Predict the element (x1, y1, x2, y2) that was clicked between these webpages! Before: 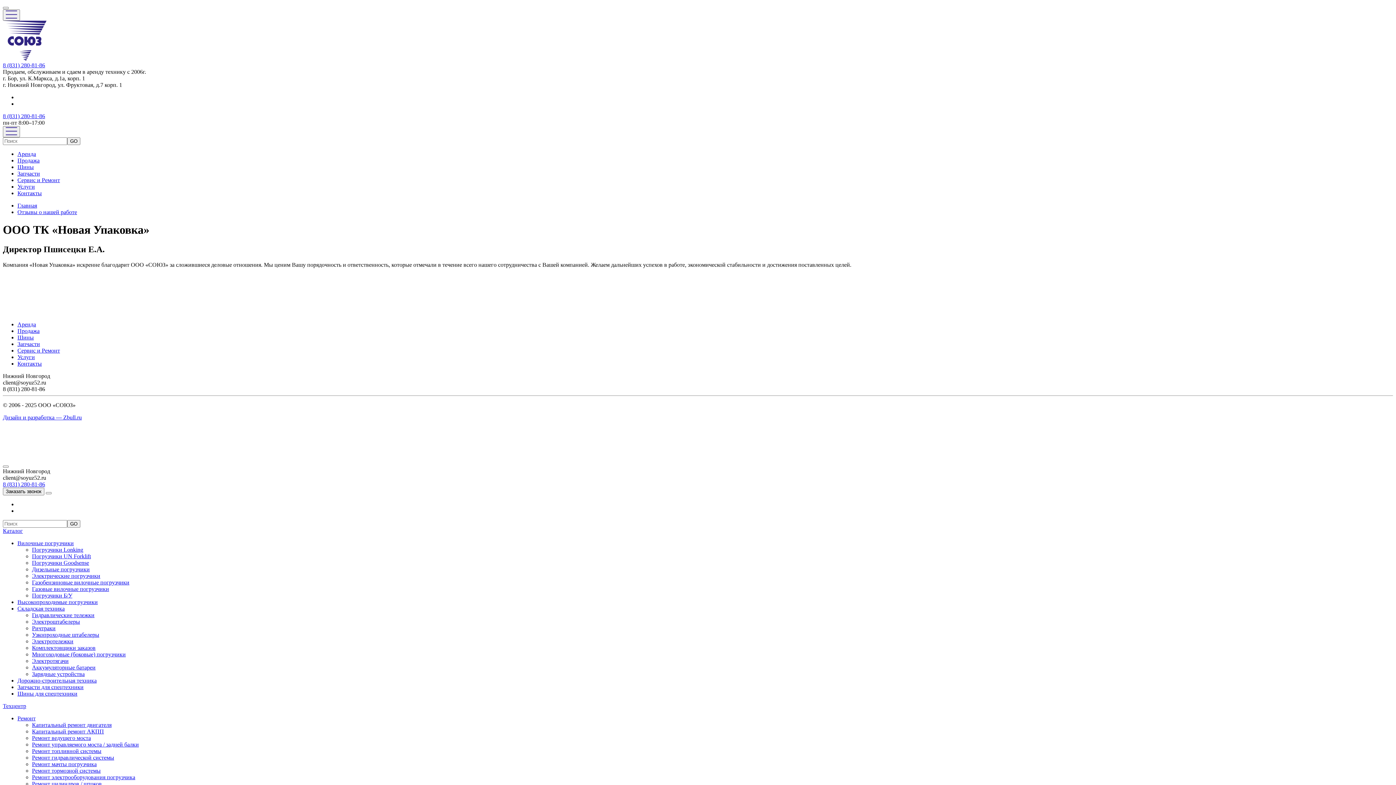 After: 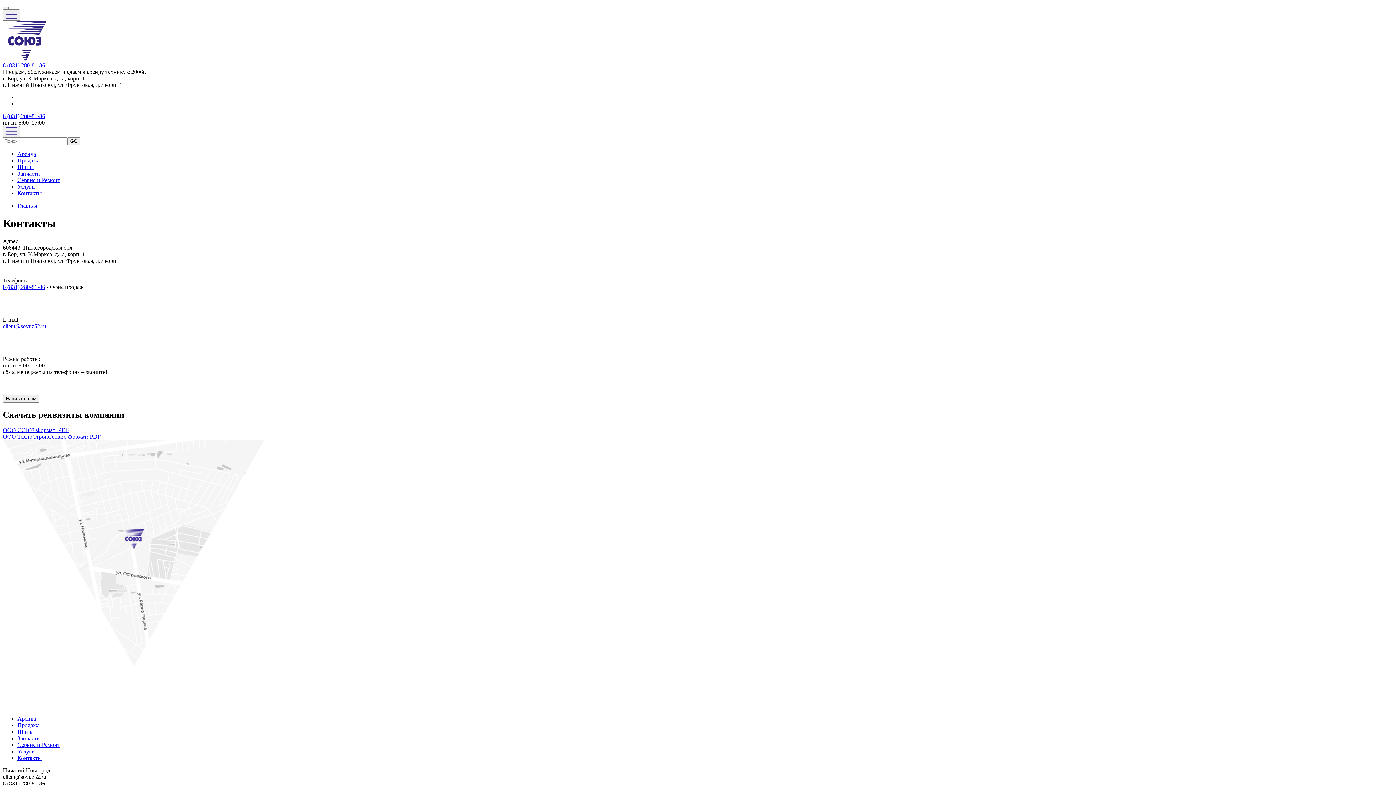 Action: bbox: (17, 360, 41, 366) label: Контакты